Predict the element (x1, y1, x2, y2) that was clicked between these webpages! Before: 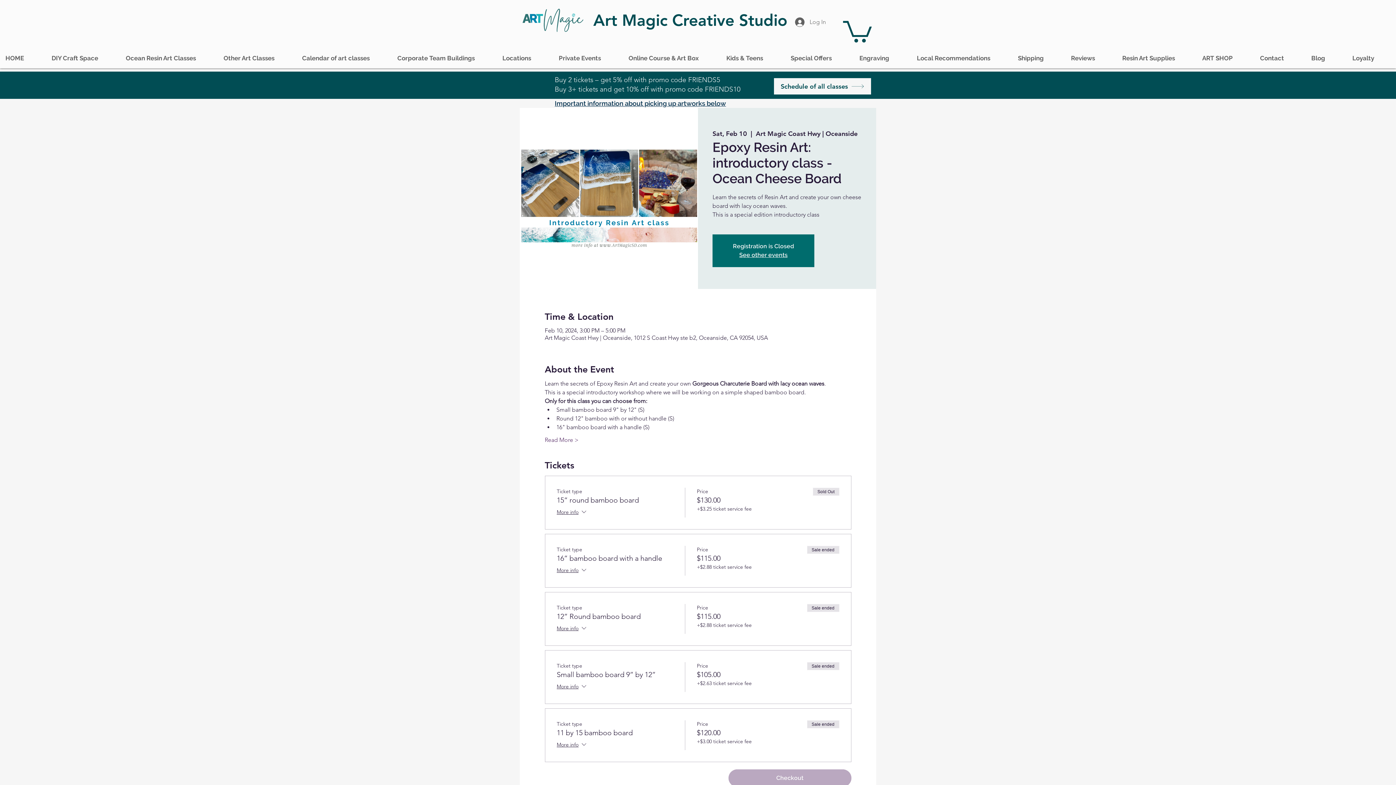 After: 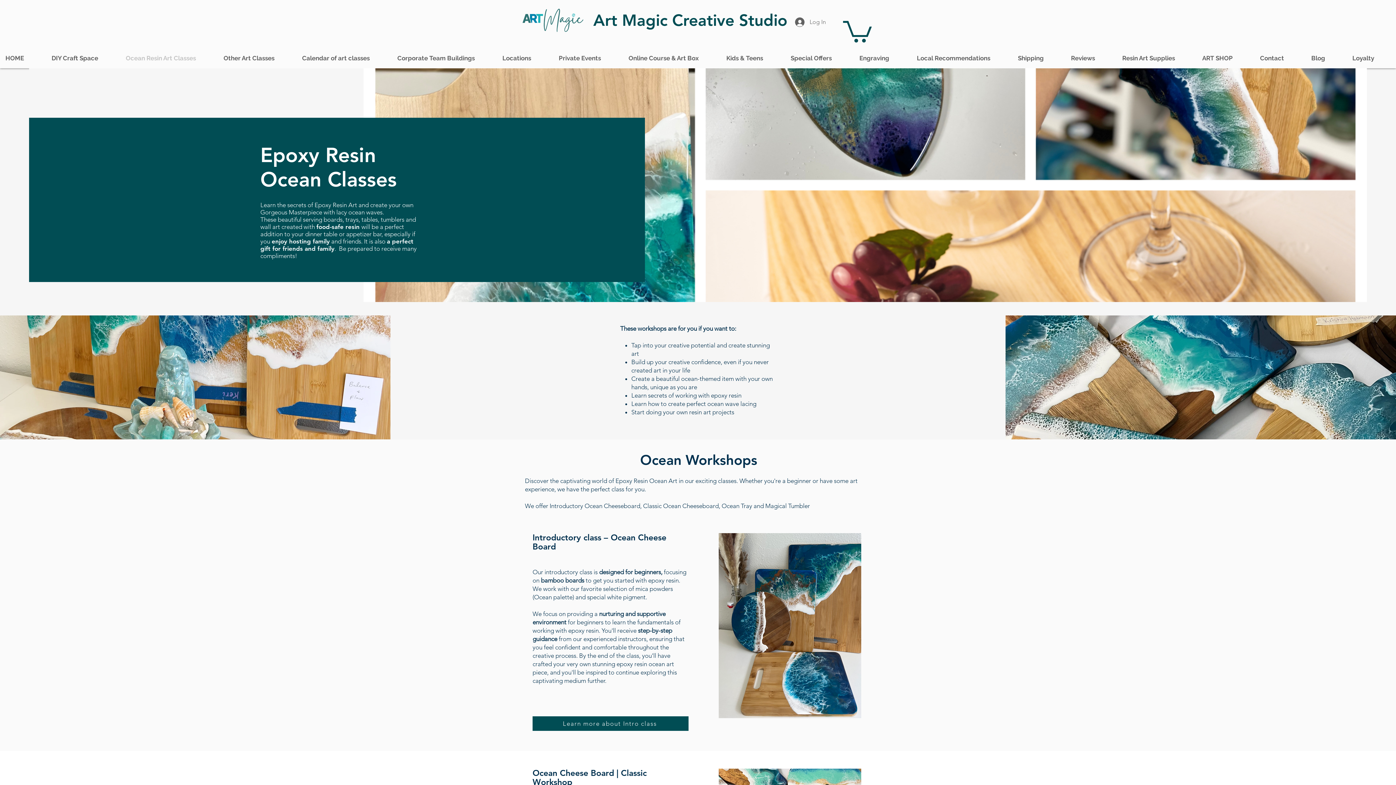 Action: bbox: (120, 49, 218, 66) label: Ocean Resin Art Classes